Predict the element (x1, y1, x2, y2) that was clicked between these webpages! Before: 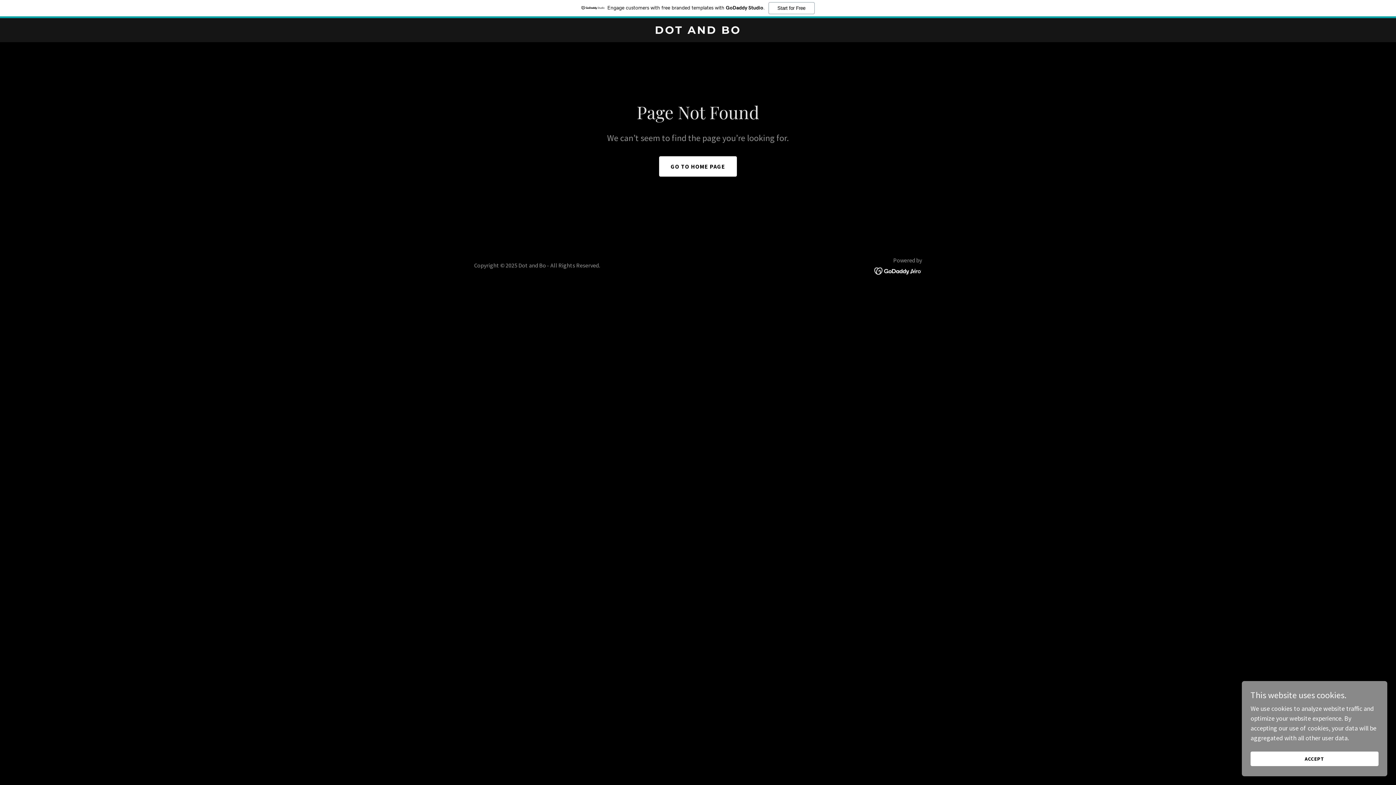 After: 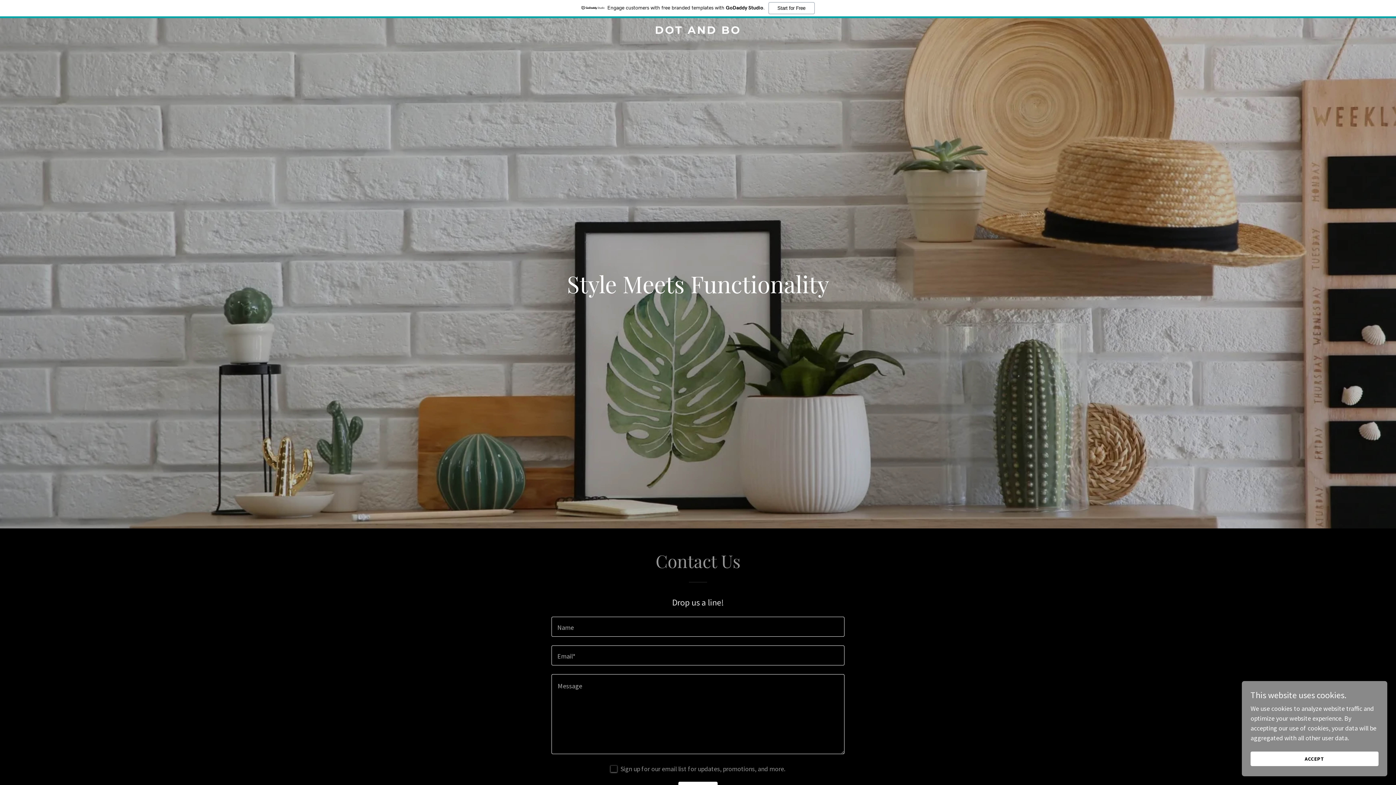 Action: label: GO TO HOME PAGE bbox: (659, 156, 737, 176)